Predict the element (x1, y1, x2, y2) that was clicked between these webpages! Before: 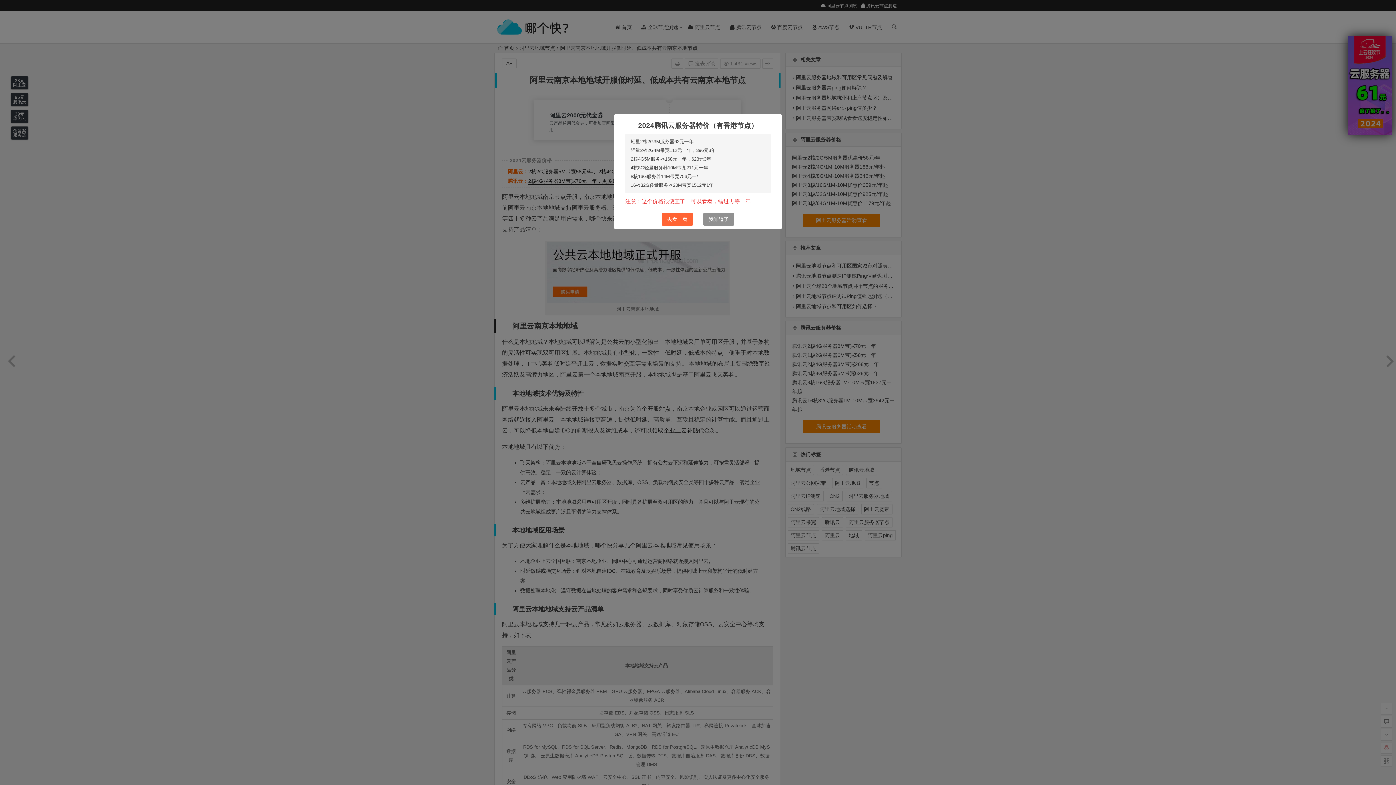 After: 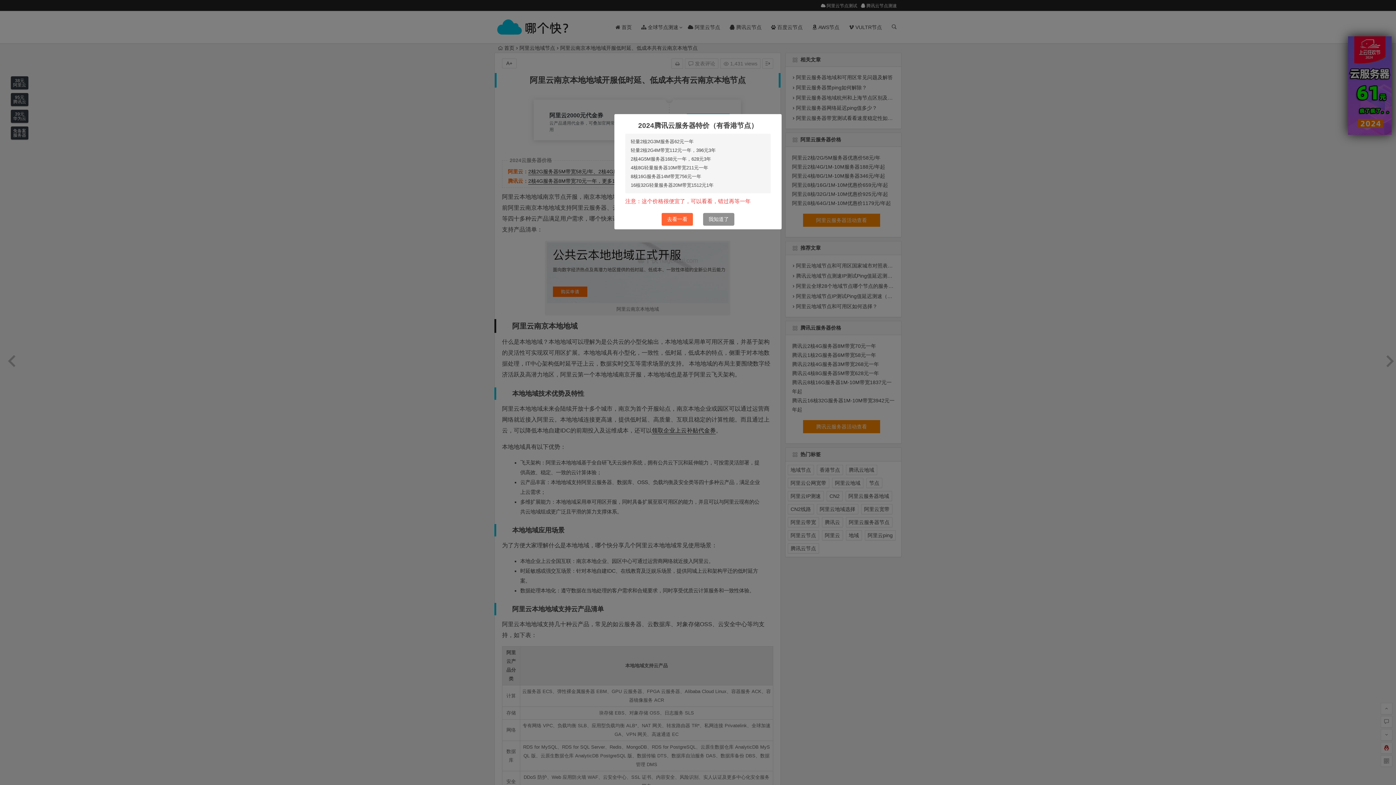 Action: bbox: (667, 214, 687, 224) label: 去看一看